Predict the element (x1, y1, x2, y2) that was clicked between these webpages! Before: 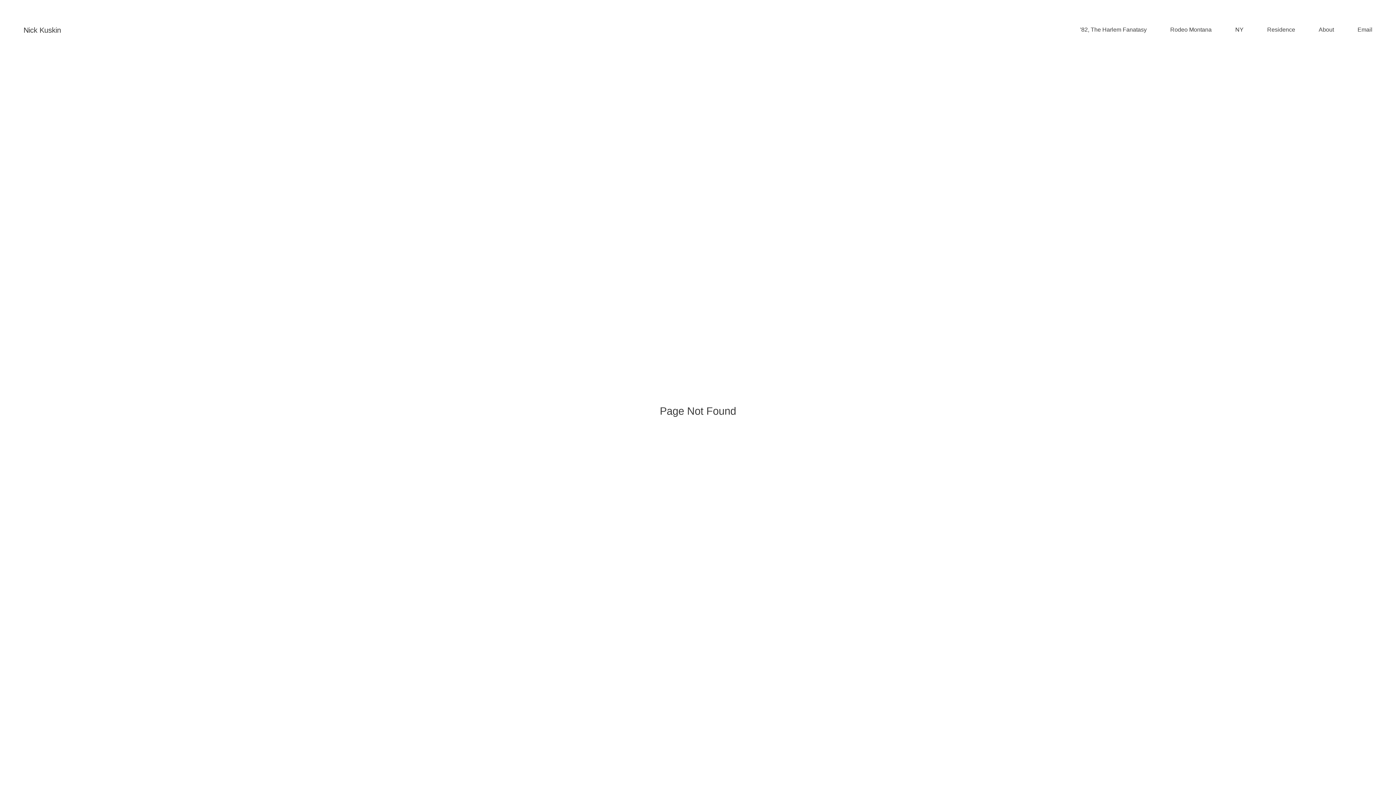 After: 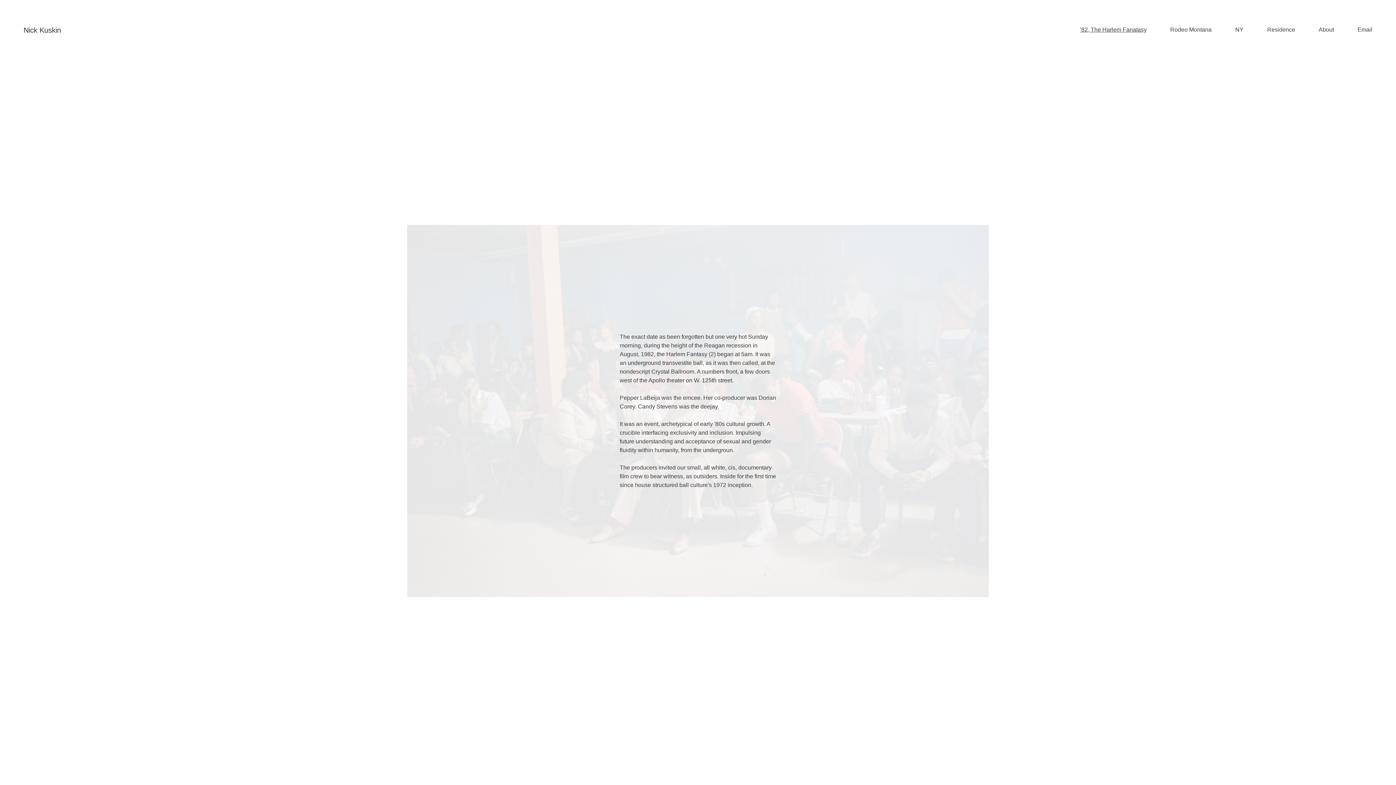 Action: label: Nick Kuskin bbox: (23, 24, 61, 35)